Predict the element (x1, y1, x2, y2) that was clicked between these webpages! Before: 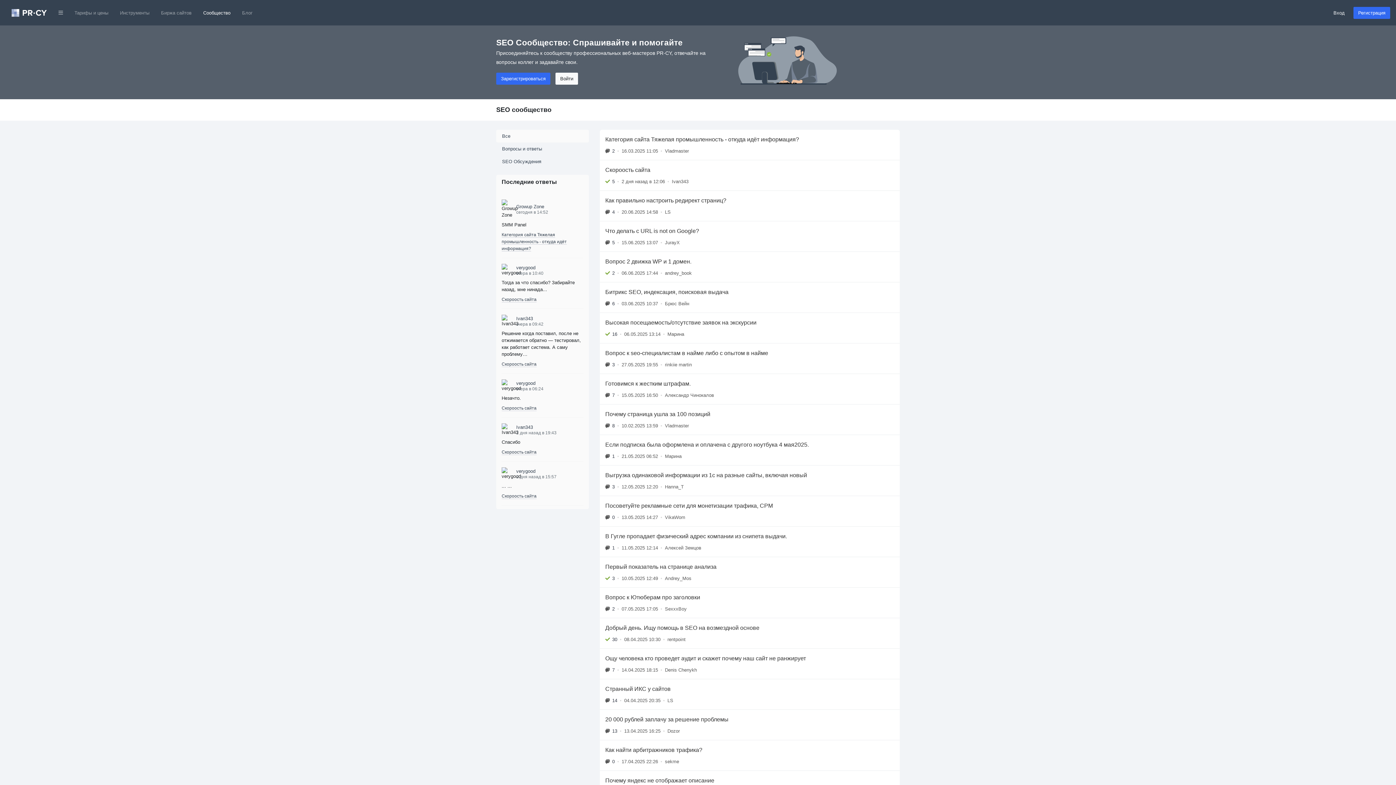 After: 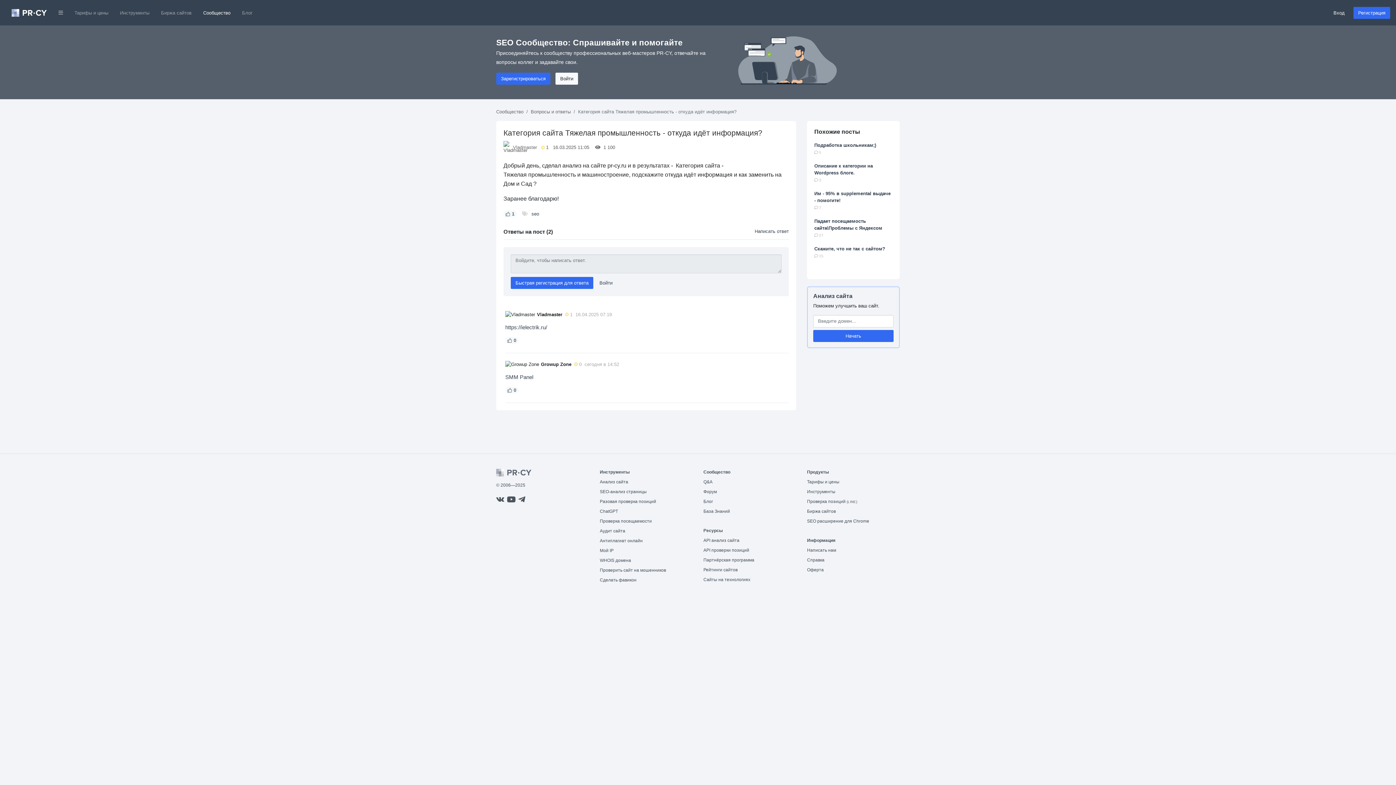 Action: bbox: (501, 232, 566, 251) label: Категория сайта Тяжелая промышленность - откуда идёт информация?